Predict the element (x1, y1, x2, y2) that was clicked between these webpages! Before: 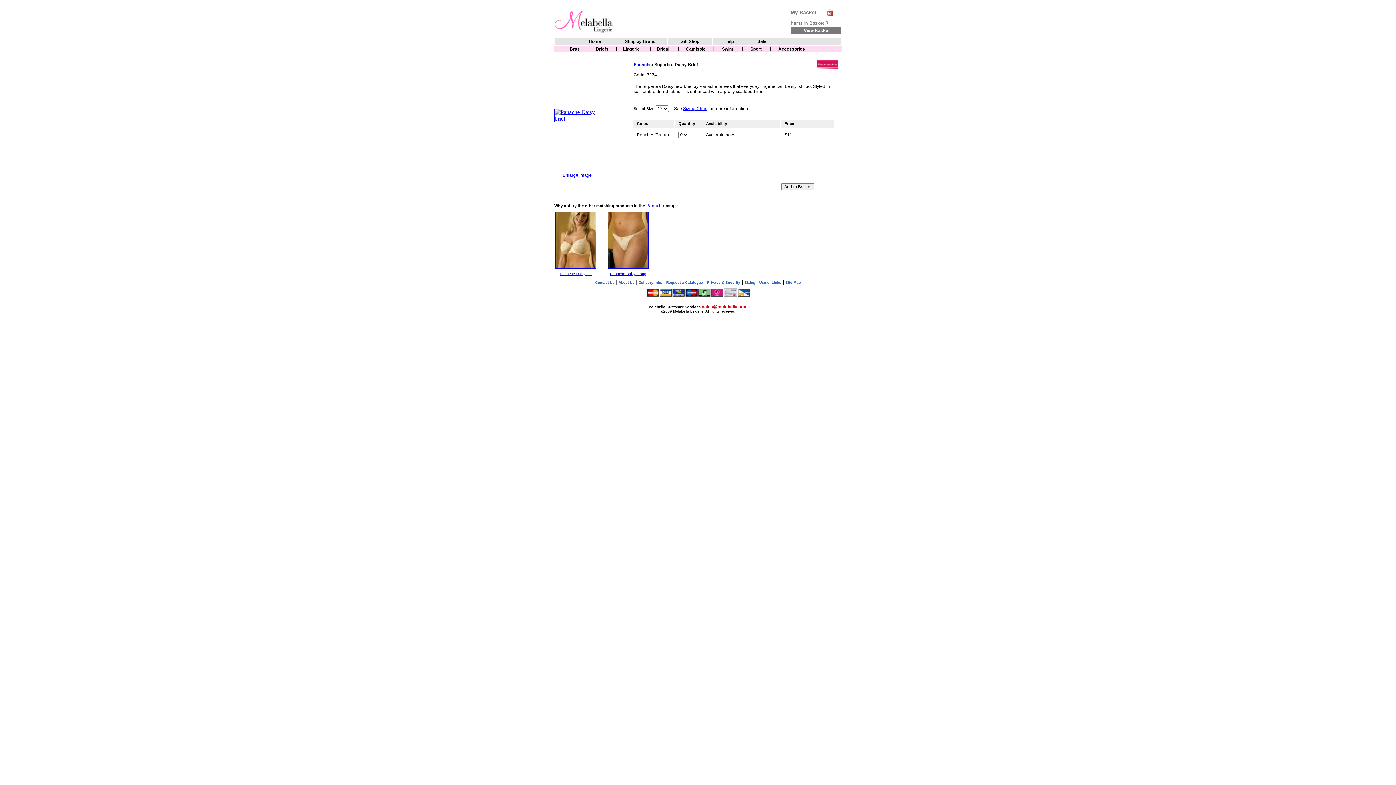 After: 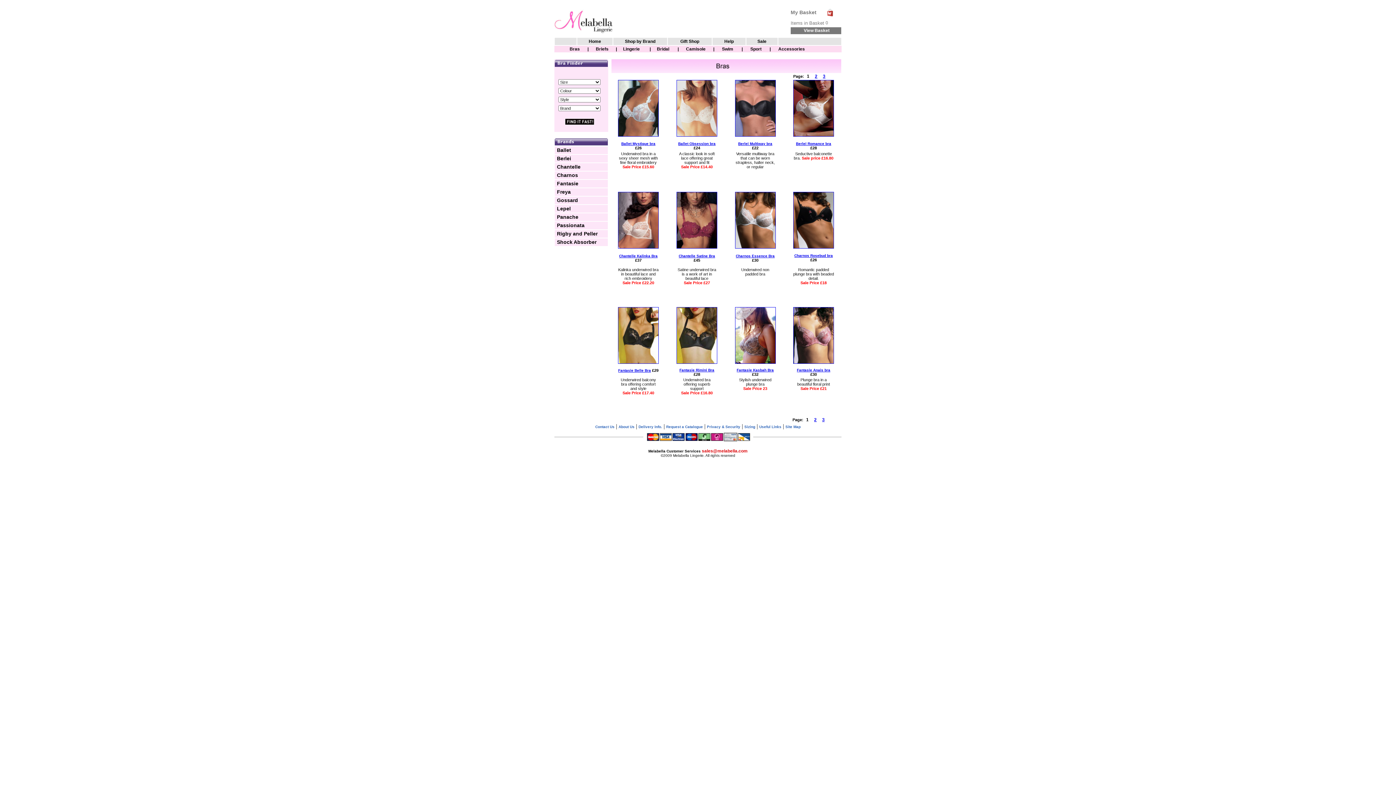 Action: bbox: (569, 46, 580, 51) label: Bras